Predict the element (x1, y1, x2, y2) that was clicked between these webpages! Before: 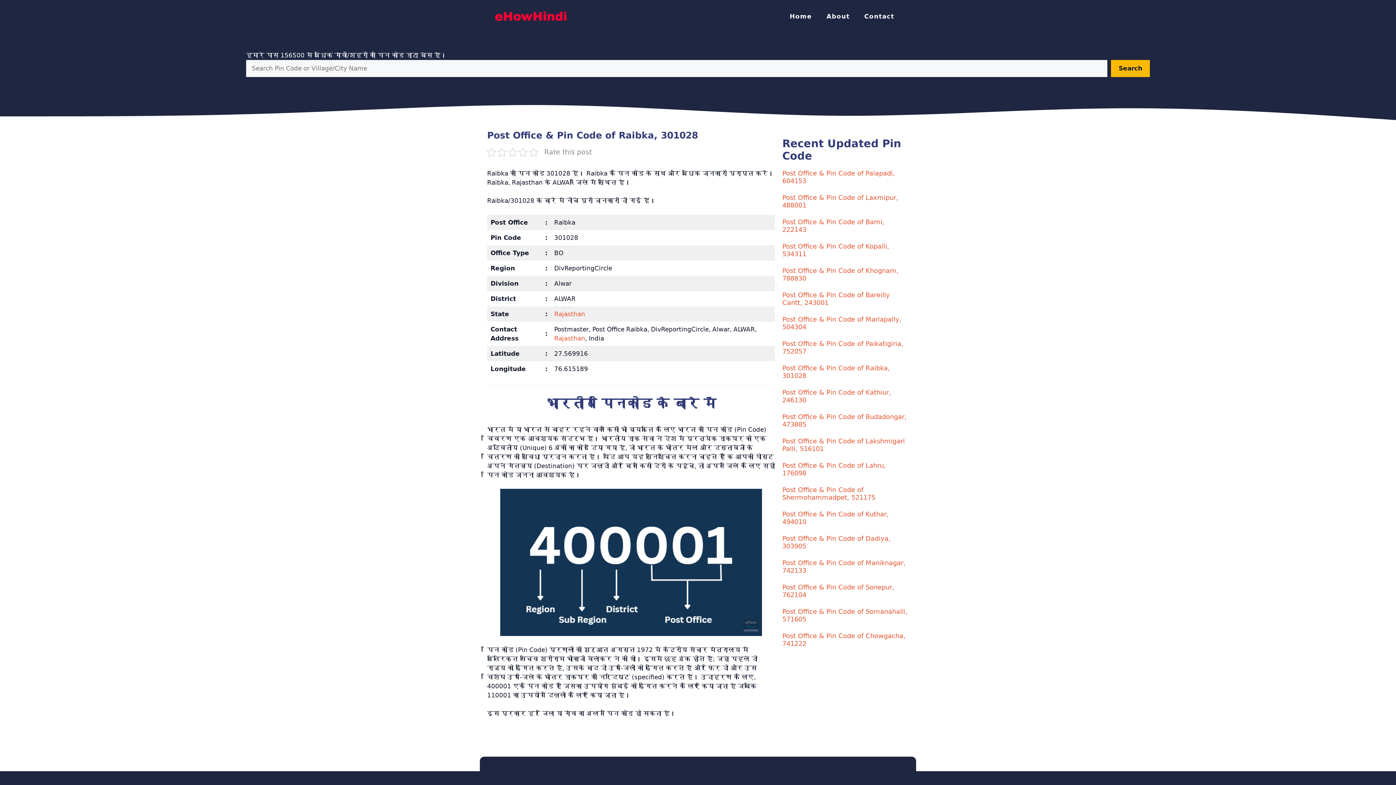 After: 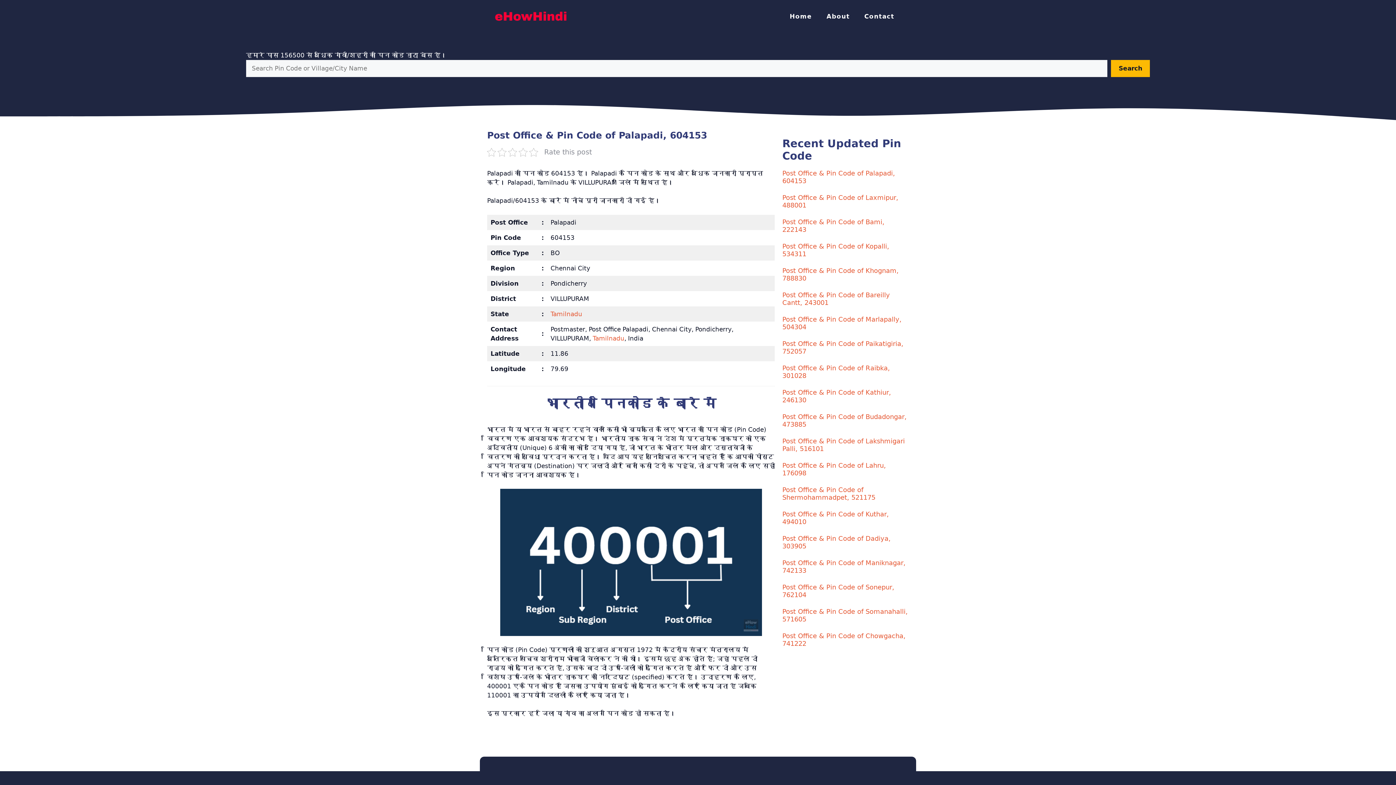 Action: label: Post Office & Pin Code of Palapadi, 604153 bbox: (782, 169, 895, 184)